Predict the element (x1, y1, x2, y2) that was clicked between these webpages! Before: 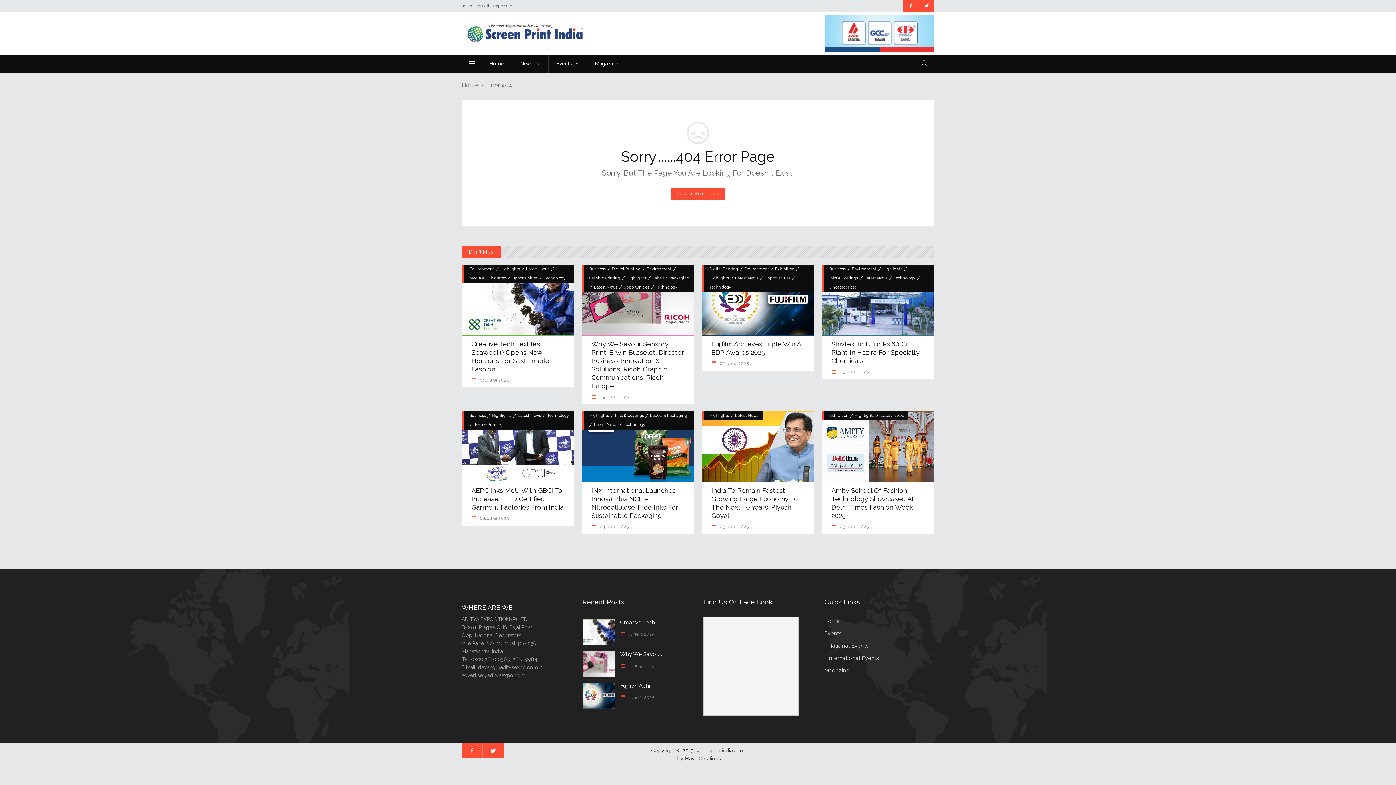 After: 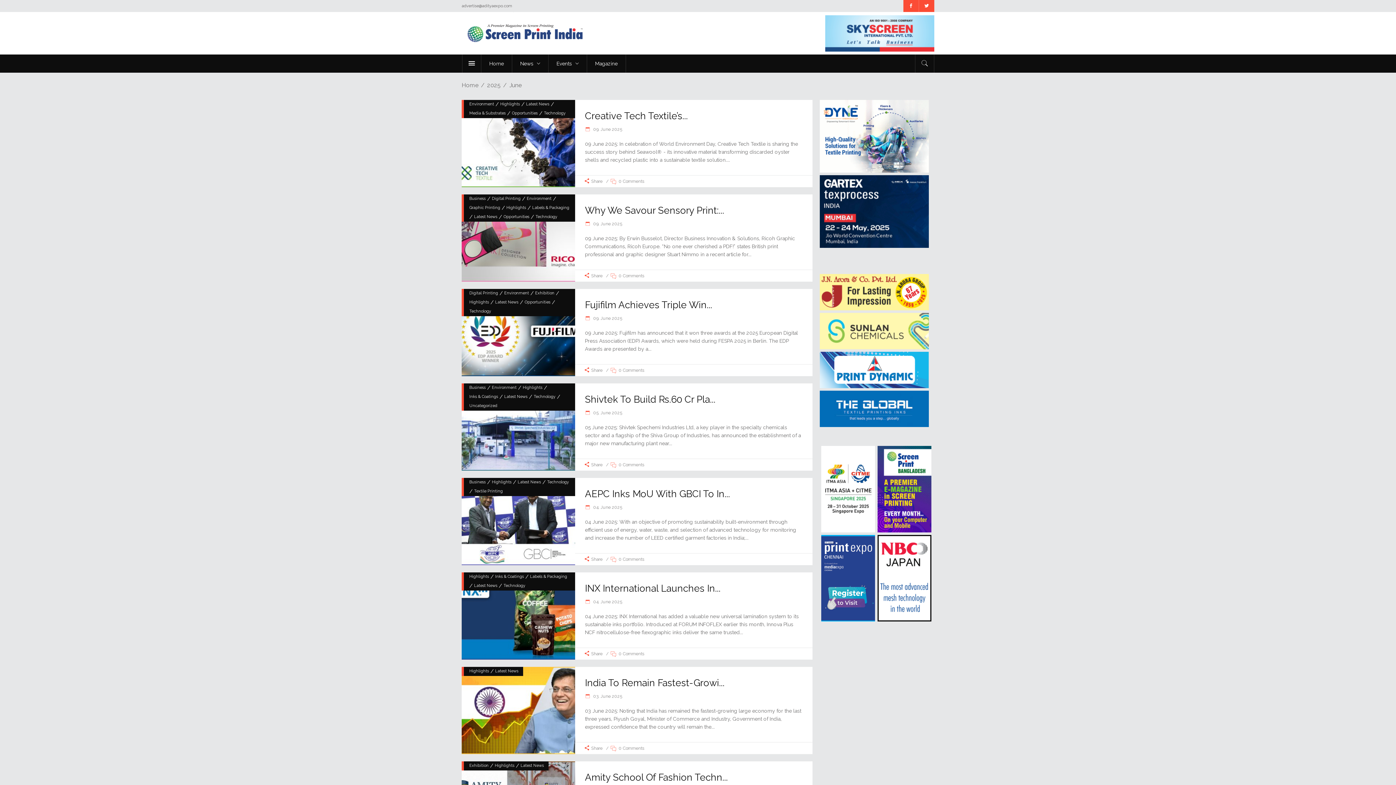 Action: bbox: (831, 524, 868, 529) label:  03. June 2025